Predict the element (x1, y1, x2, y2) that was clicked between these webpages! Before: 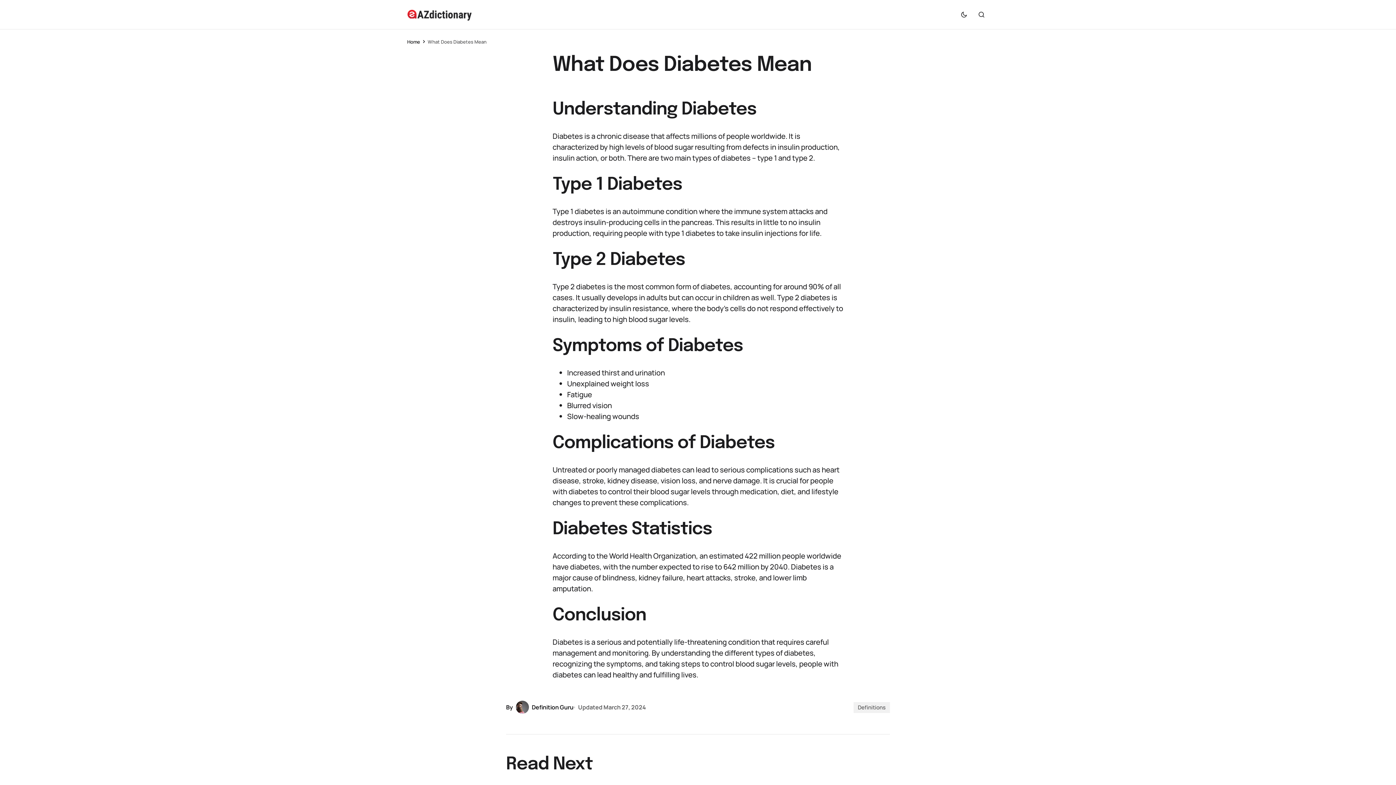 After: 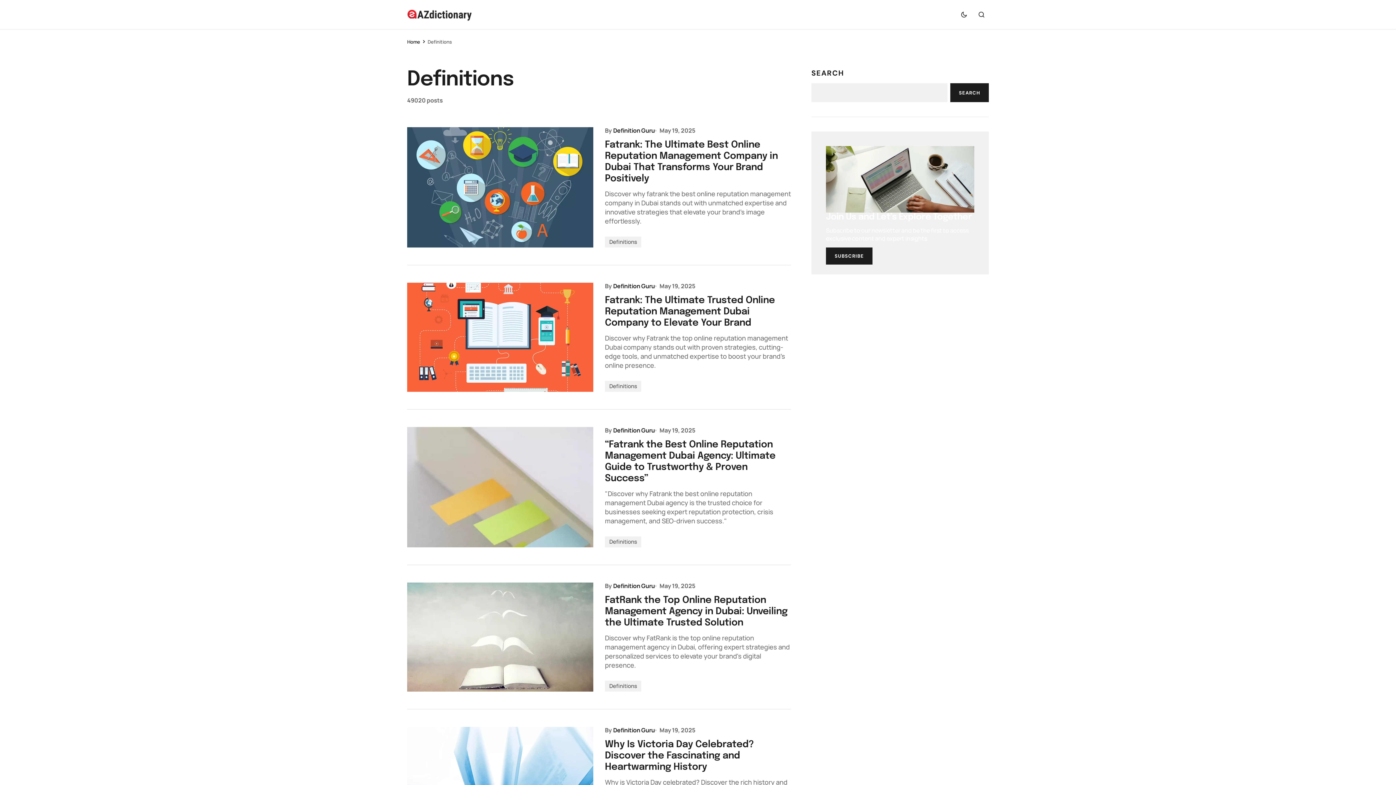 Action: label: Definitions bbox: (853, 702, 890, 713)